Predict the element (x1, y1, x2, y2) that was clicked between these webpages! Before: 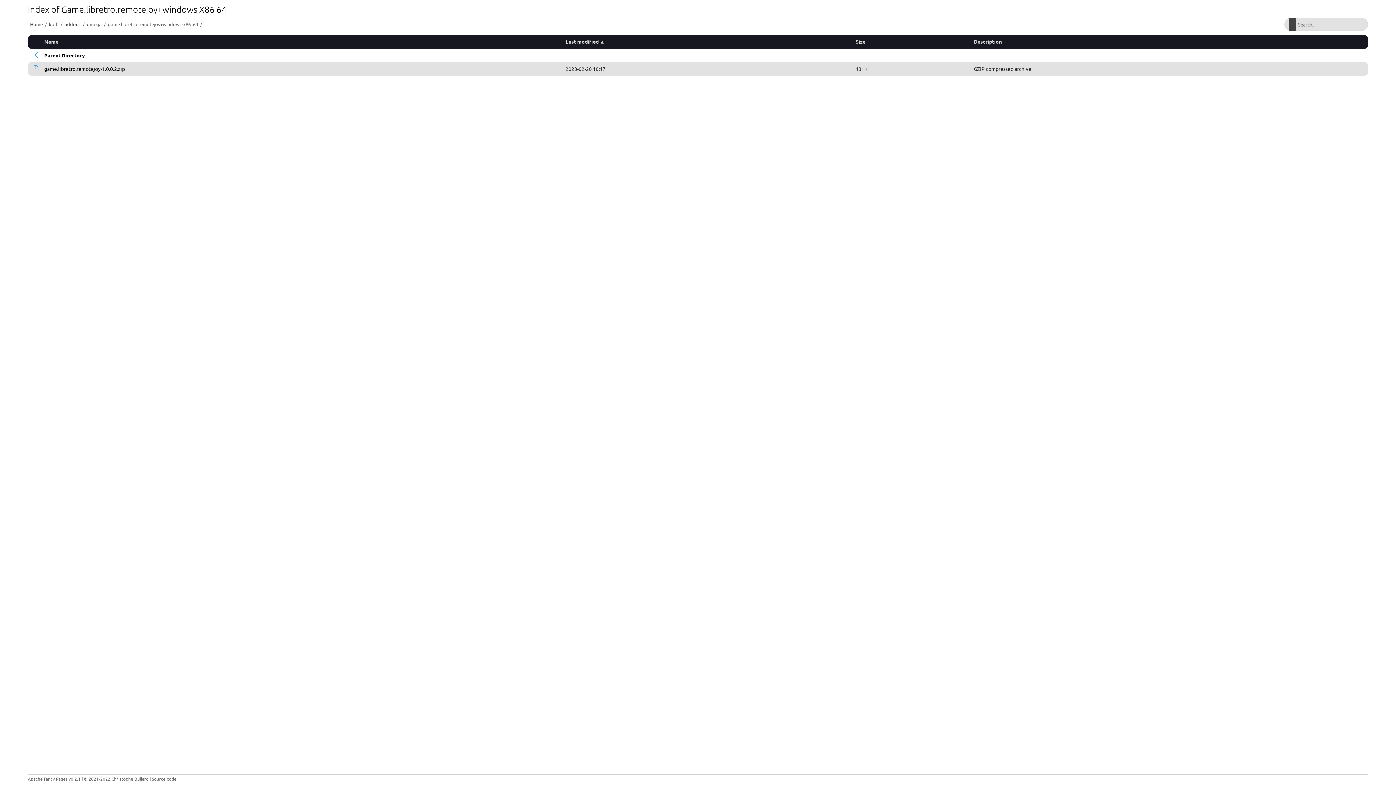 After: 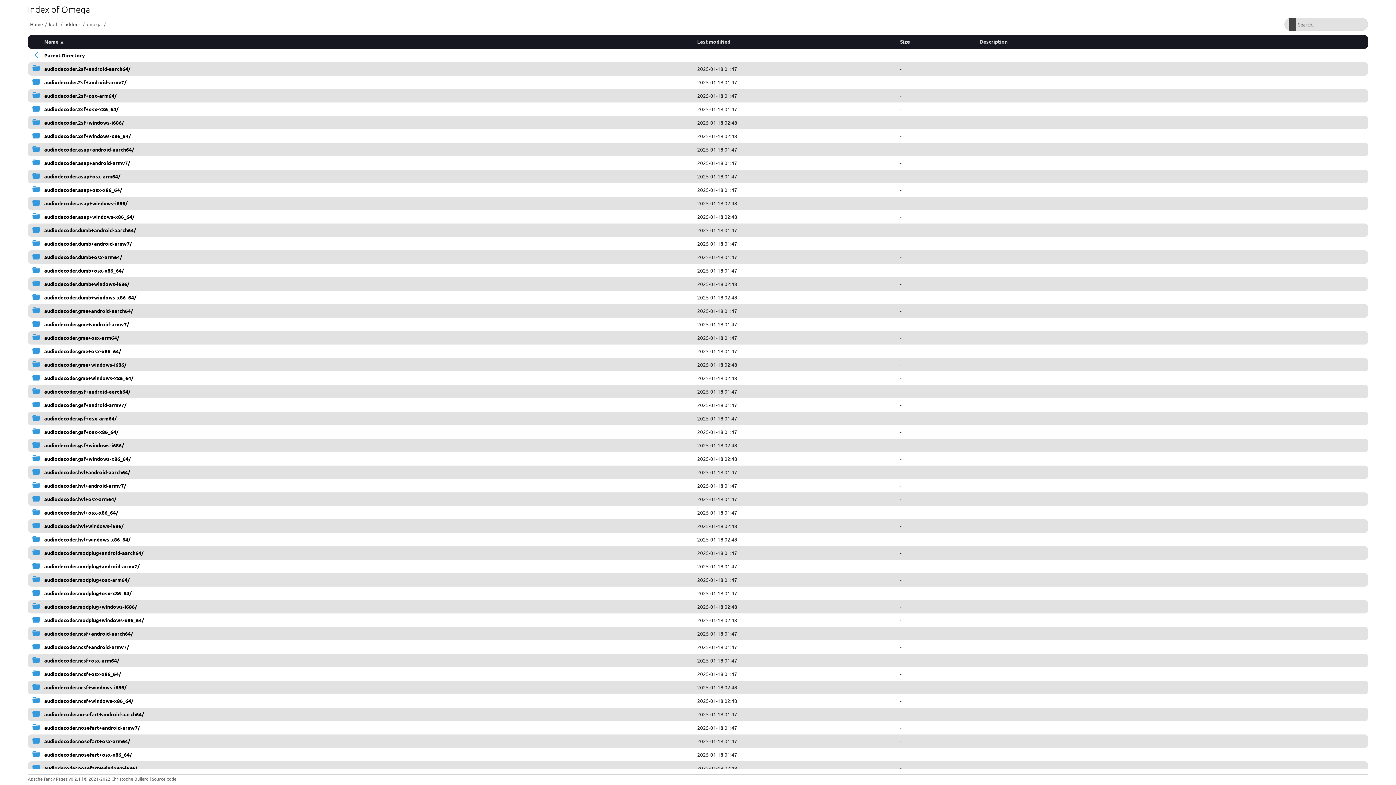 Action: bbox: (44, 52, 85, 58) label: Parent Directory